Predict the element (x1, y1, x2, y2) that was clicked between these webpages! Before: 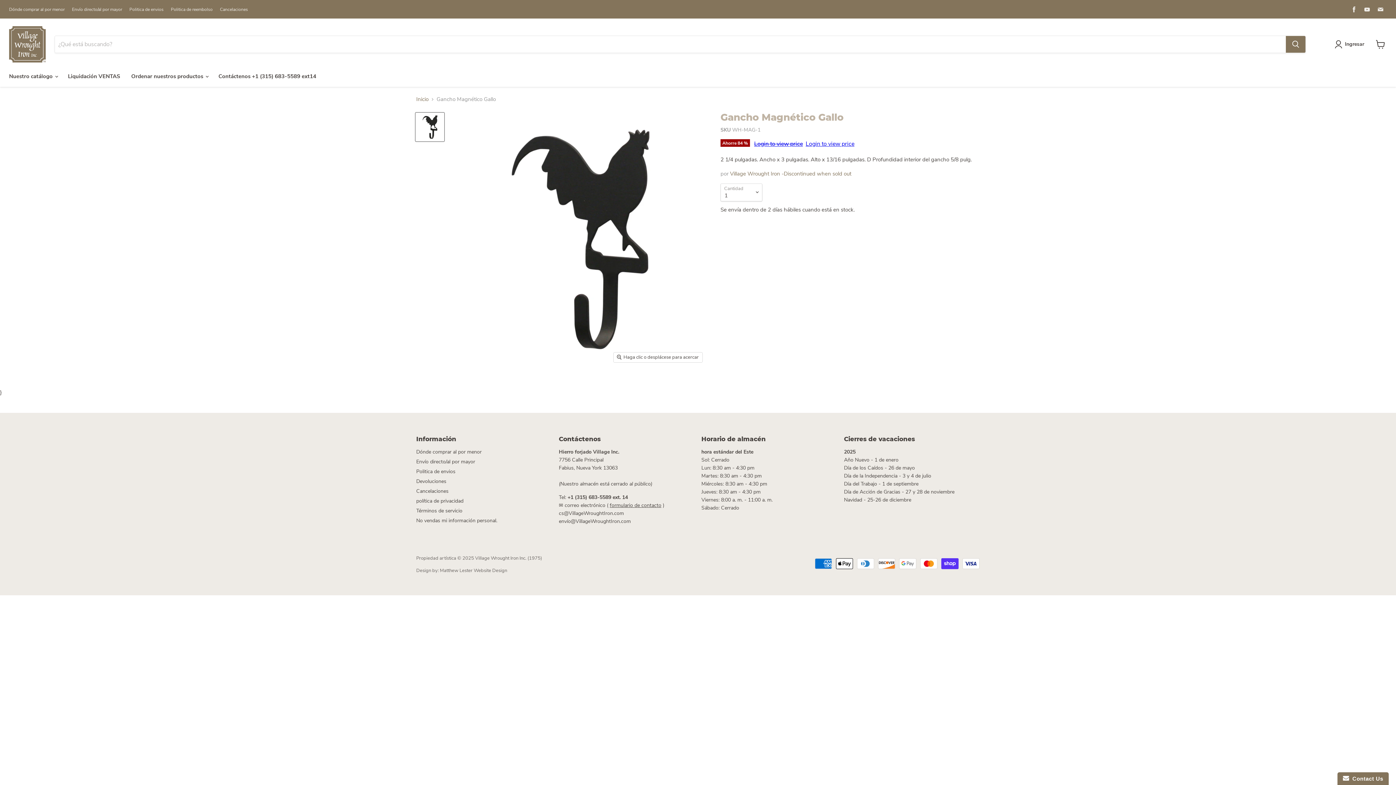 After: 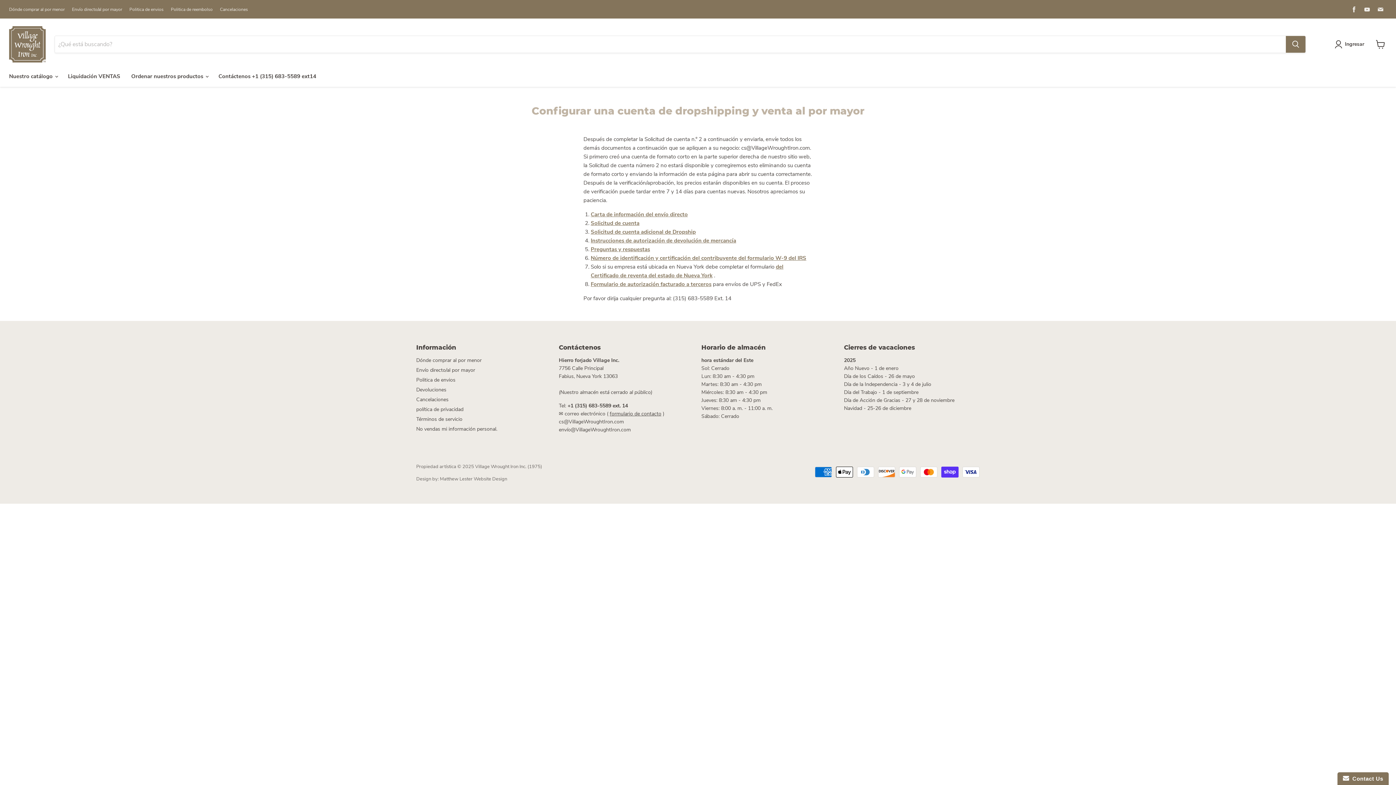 Action: label: Envío directo/al por mayor bbox: (416, 458, 475, 465)